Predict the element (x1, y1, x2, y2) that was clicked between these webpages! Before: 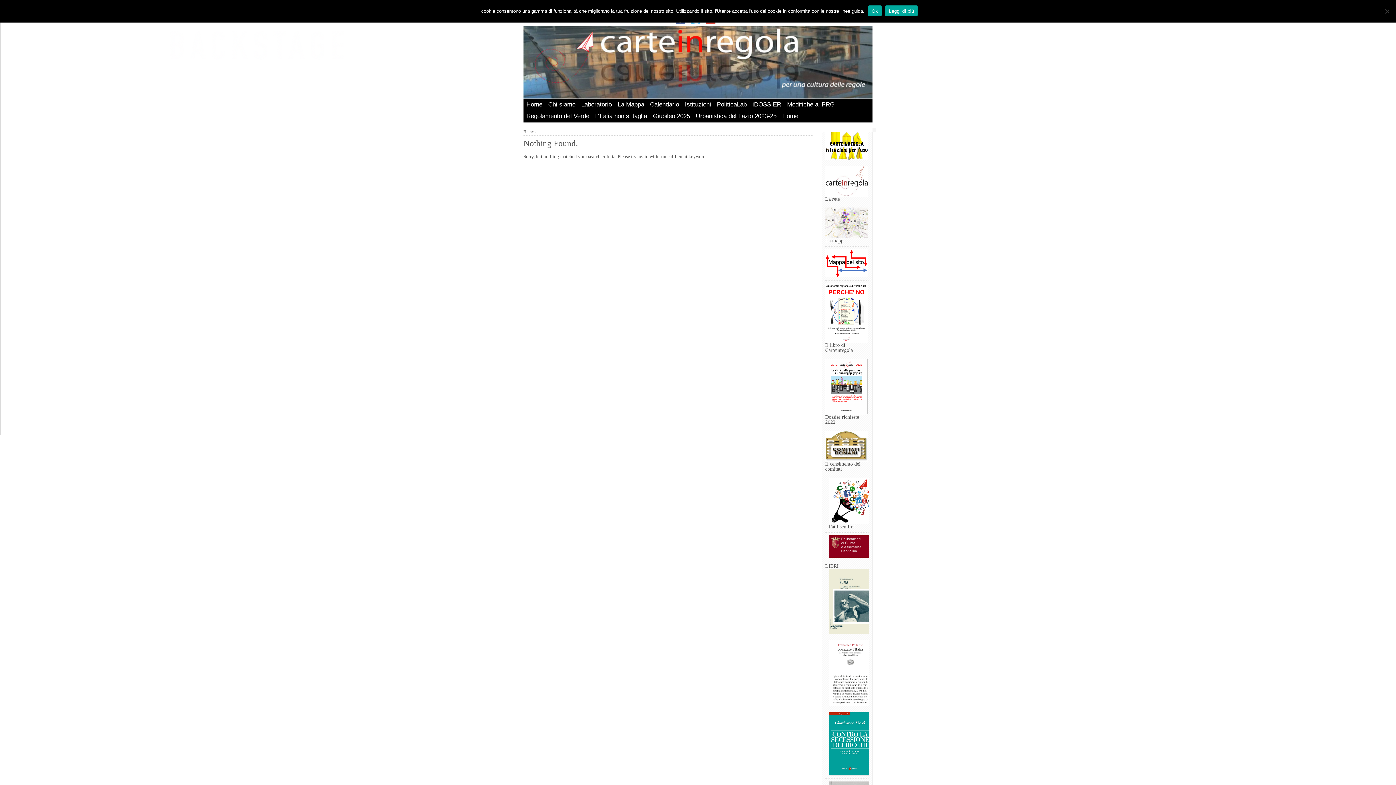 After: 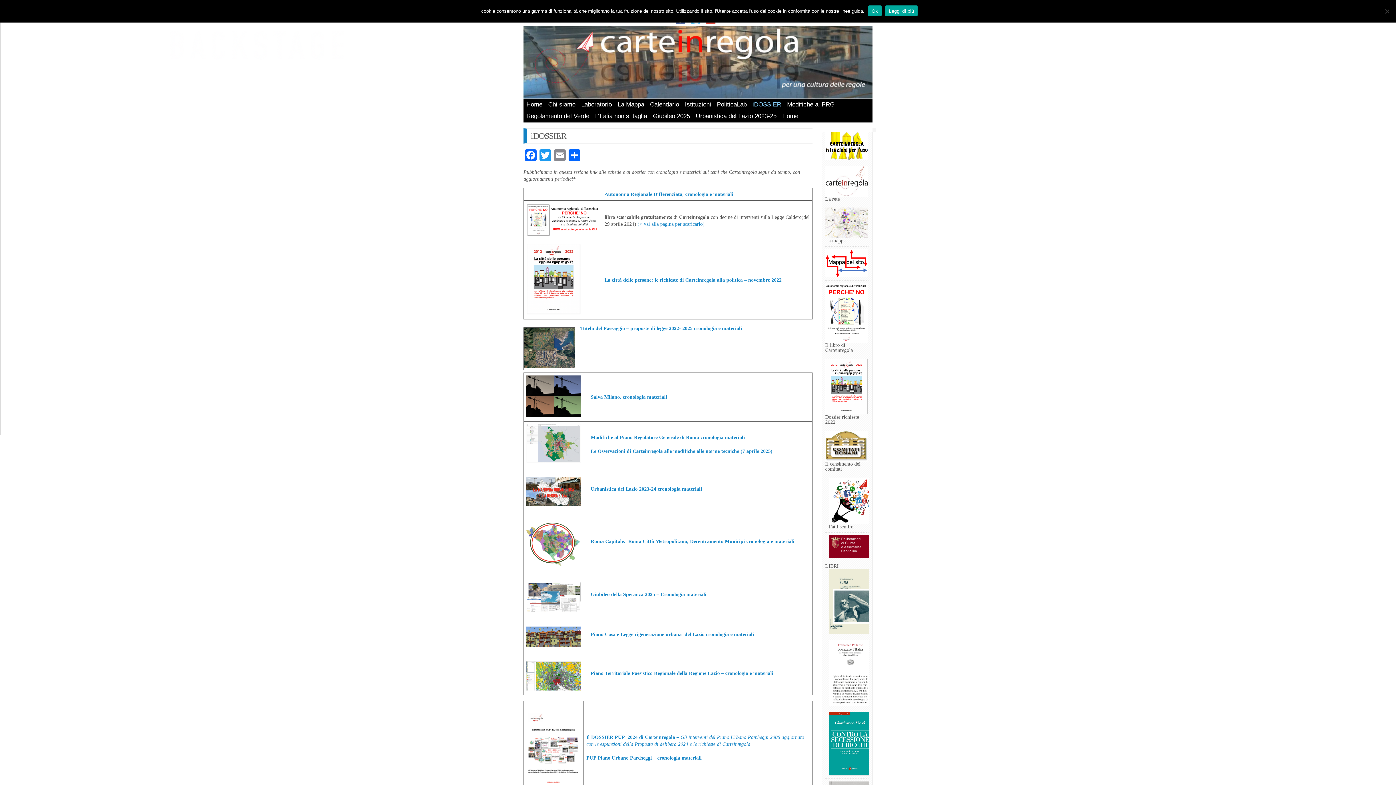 Action: label: iDOSSIER bbox: (749, 98, 784, 110)